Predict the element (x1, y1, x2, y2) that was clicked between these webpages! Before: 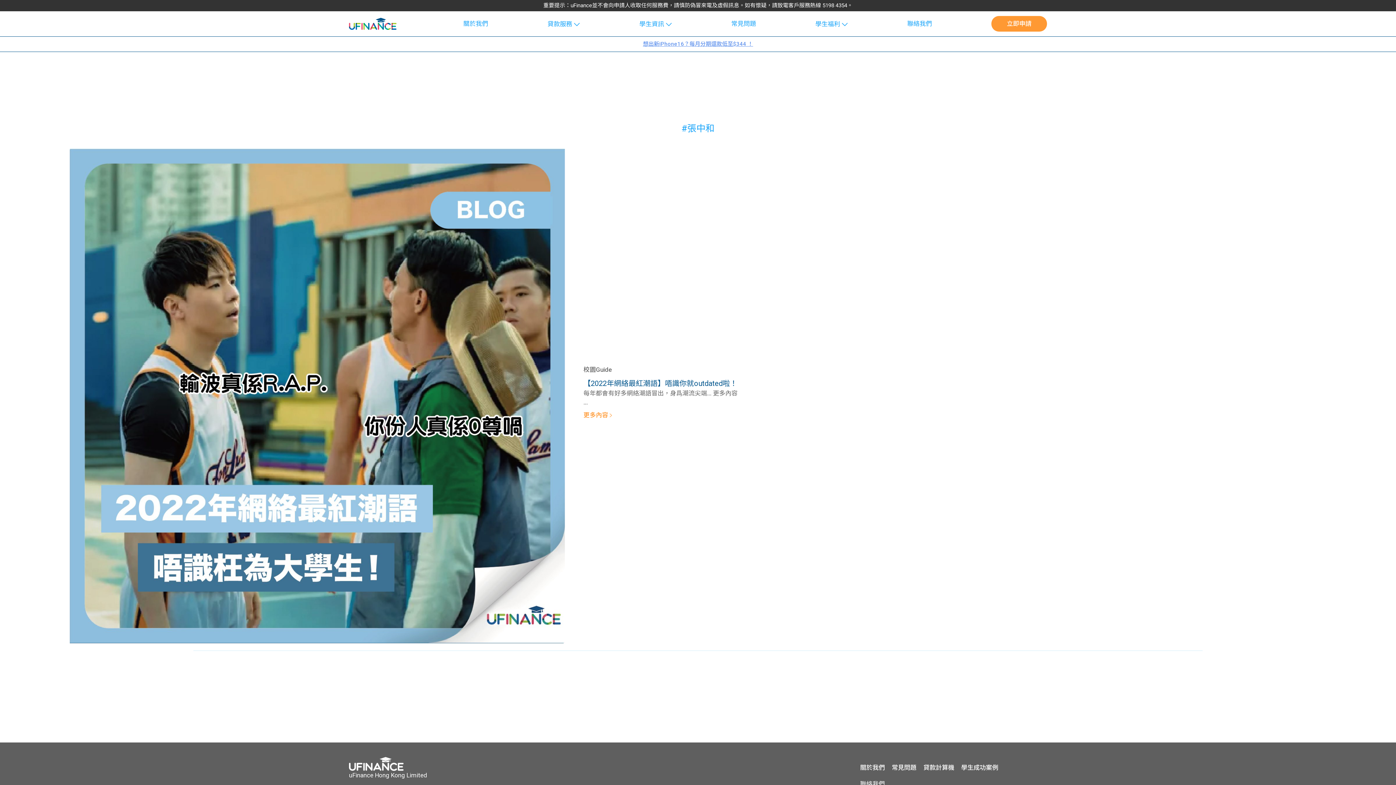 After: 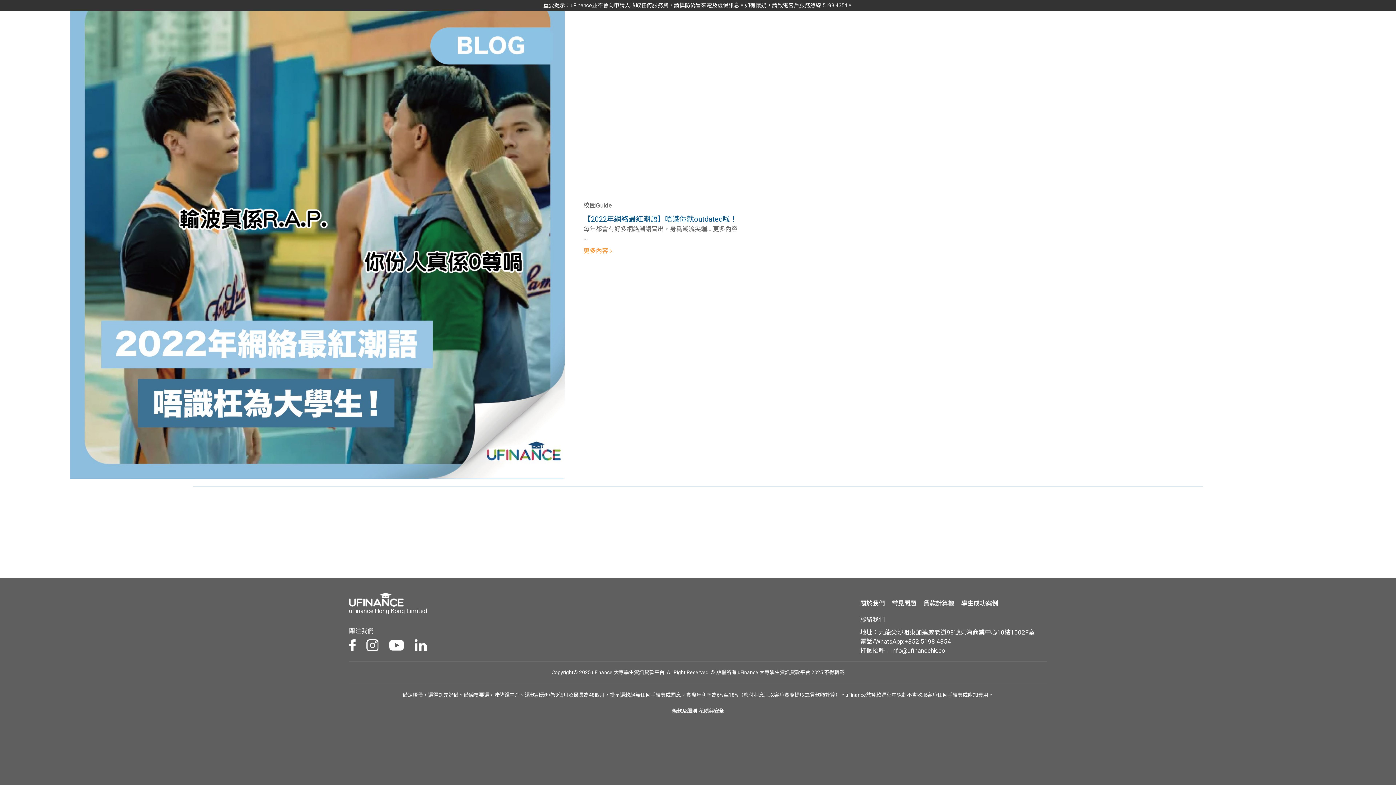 Action: bbox: (349, 352, 361, 374)